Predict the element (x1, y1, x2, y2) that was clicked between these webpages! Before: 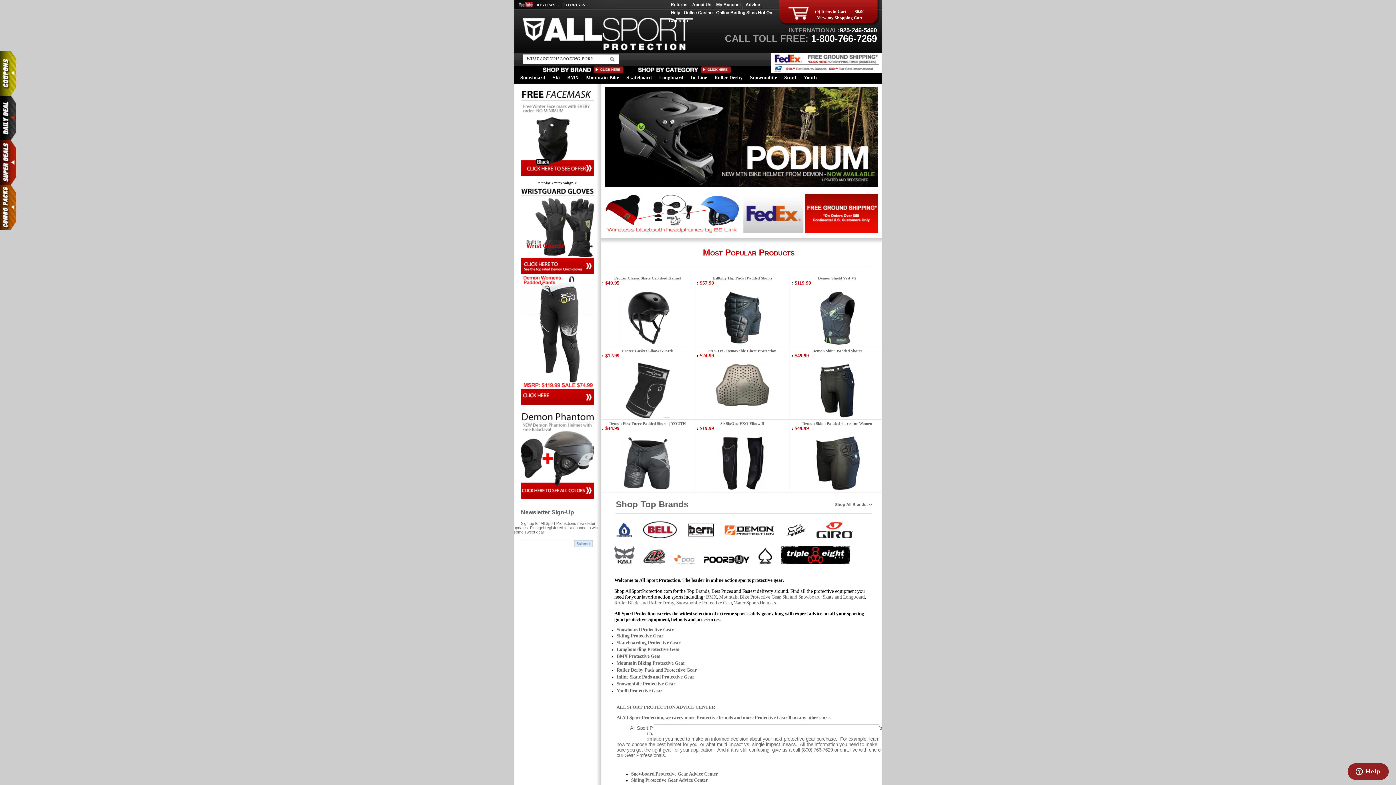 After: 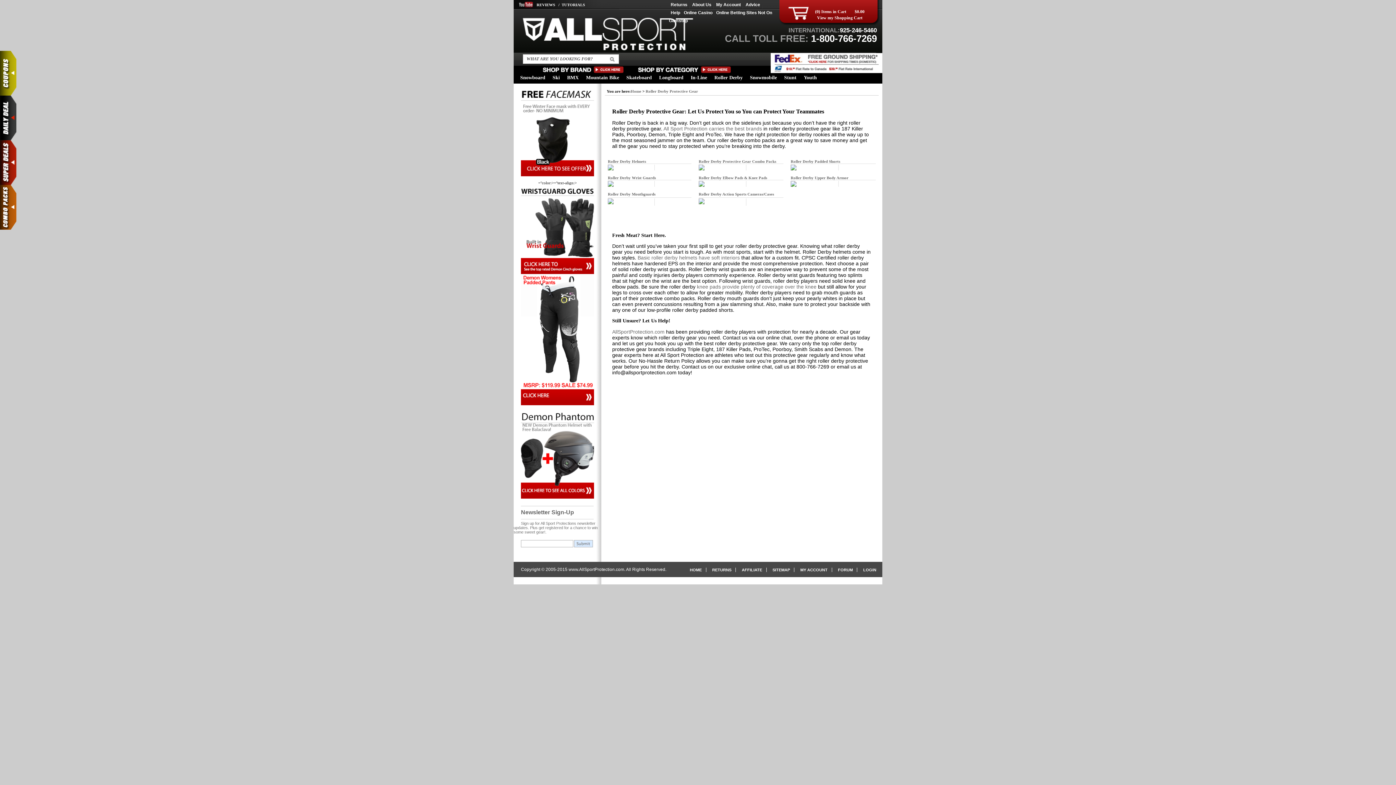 Action: label: Roller Derby bbox: (710, 74, 746, 81)